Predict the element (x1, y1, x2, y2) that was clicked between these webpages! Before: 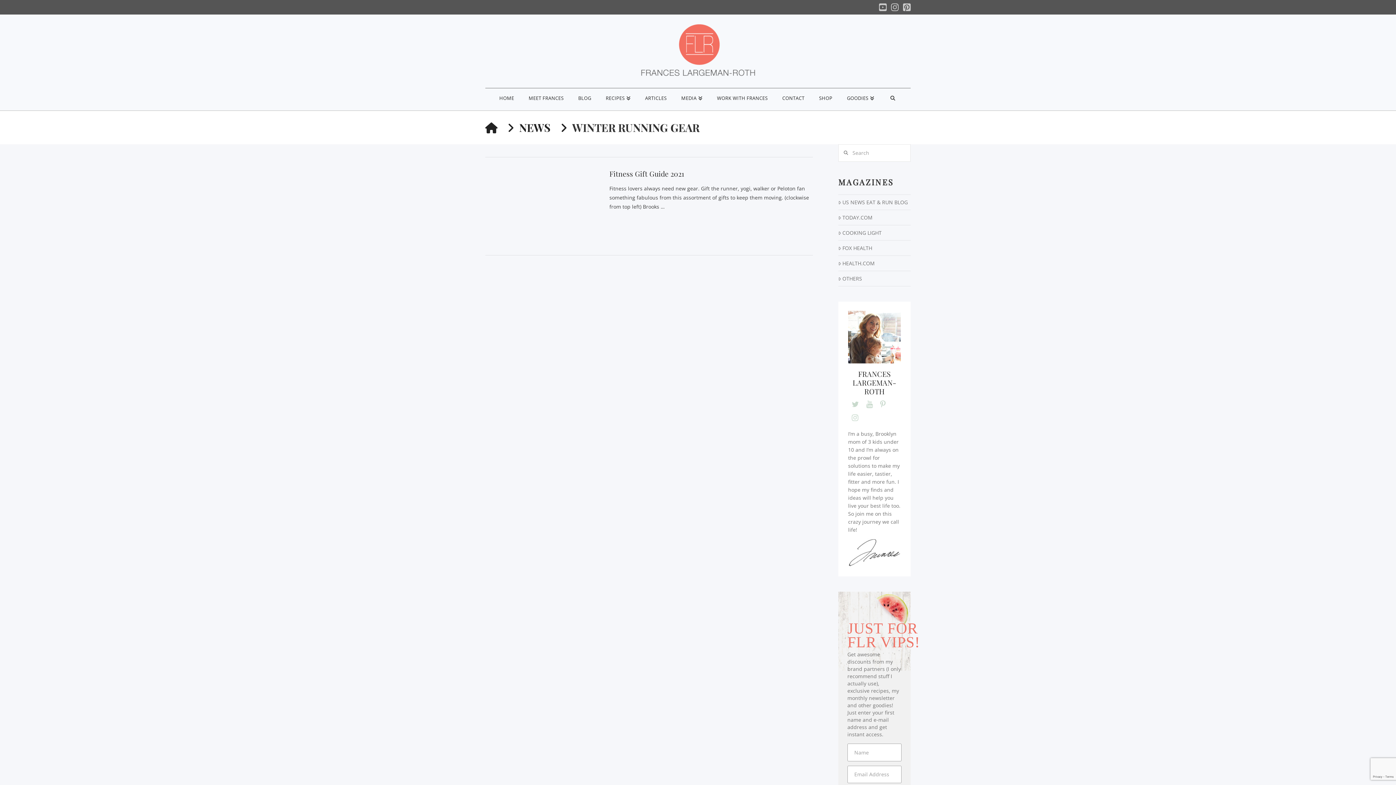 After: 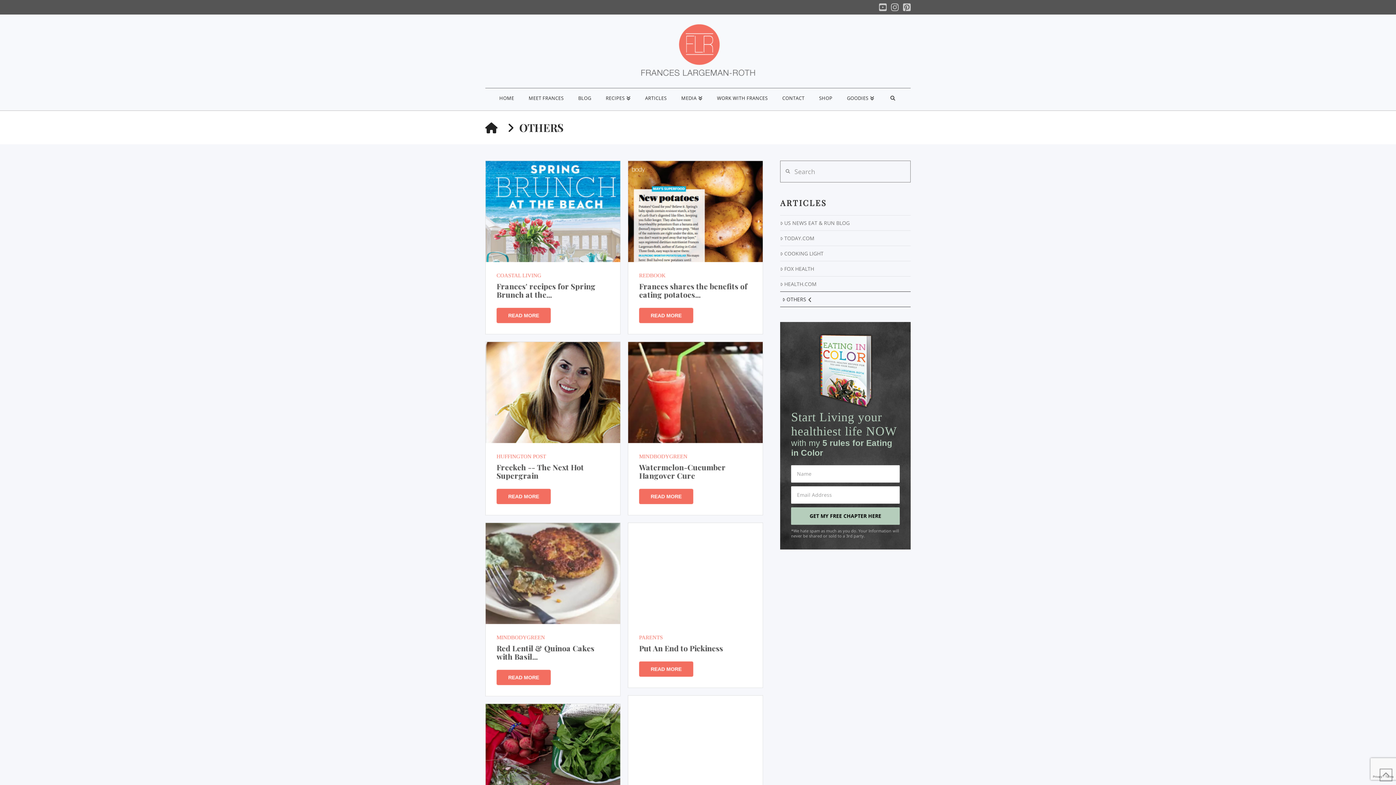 Action: label: OTHERS bbox: (838, 271, 862, 286)